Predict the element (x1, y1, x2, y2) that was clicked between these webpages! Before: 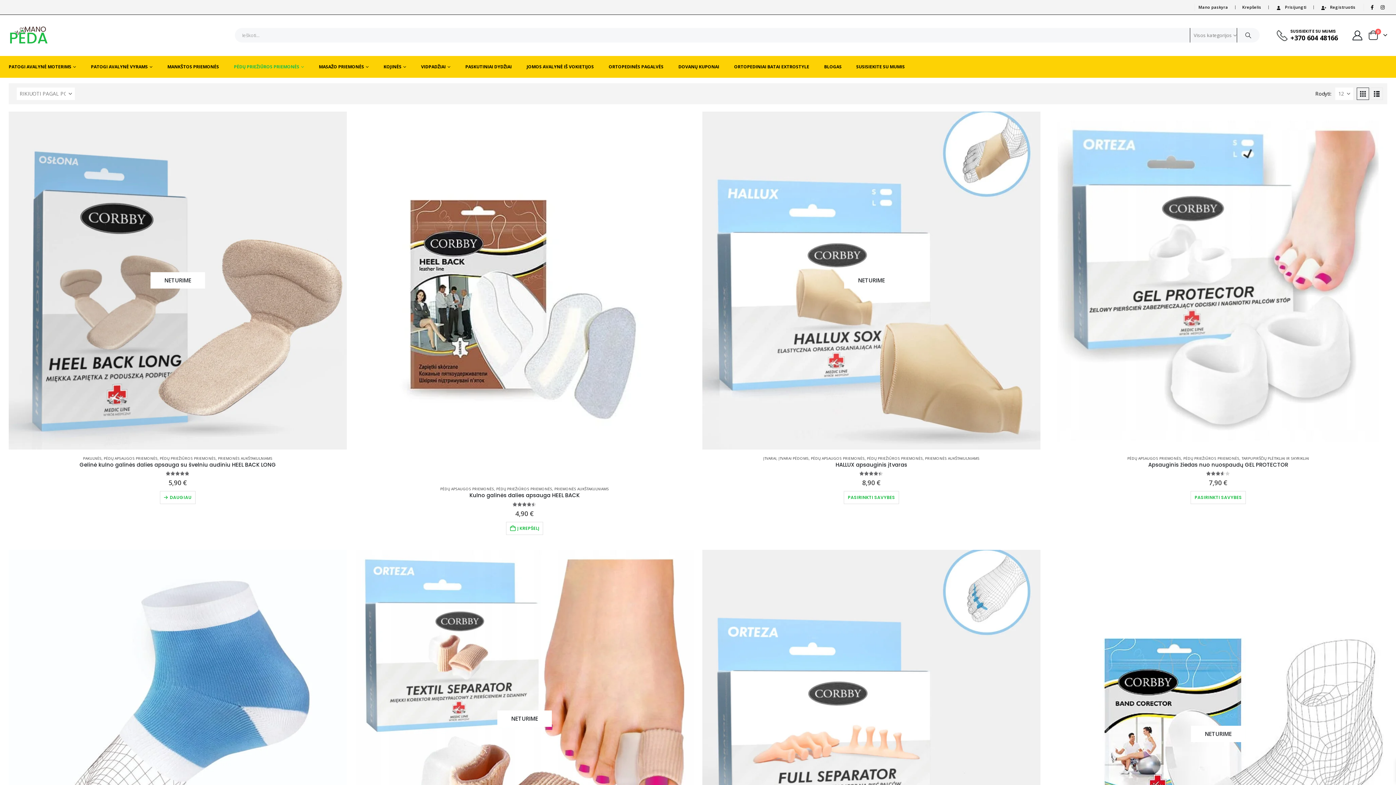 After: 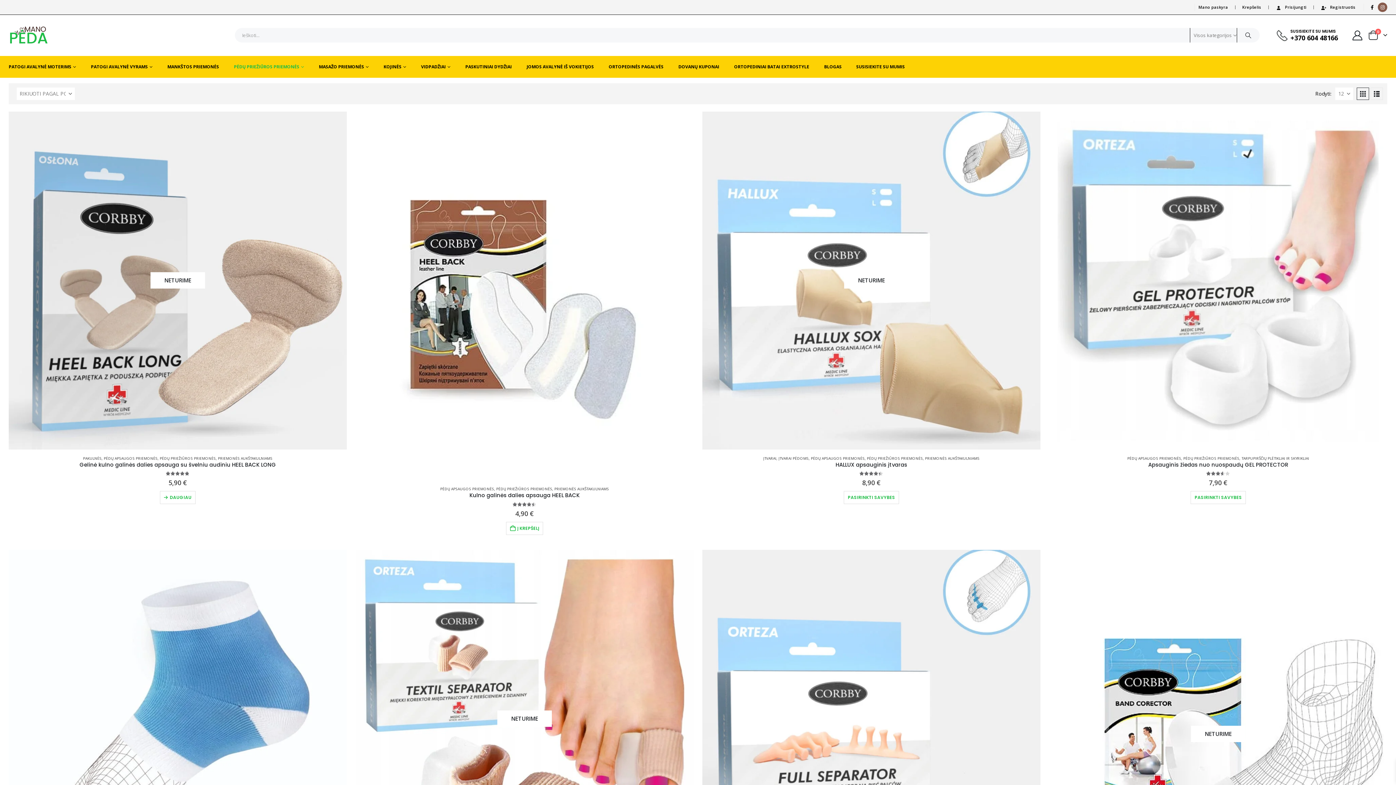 Action: bbox: (1378, 2, 1387, 11) label: Instagram